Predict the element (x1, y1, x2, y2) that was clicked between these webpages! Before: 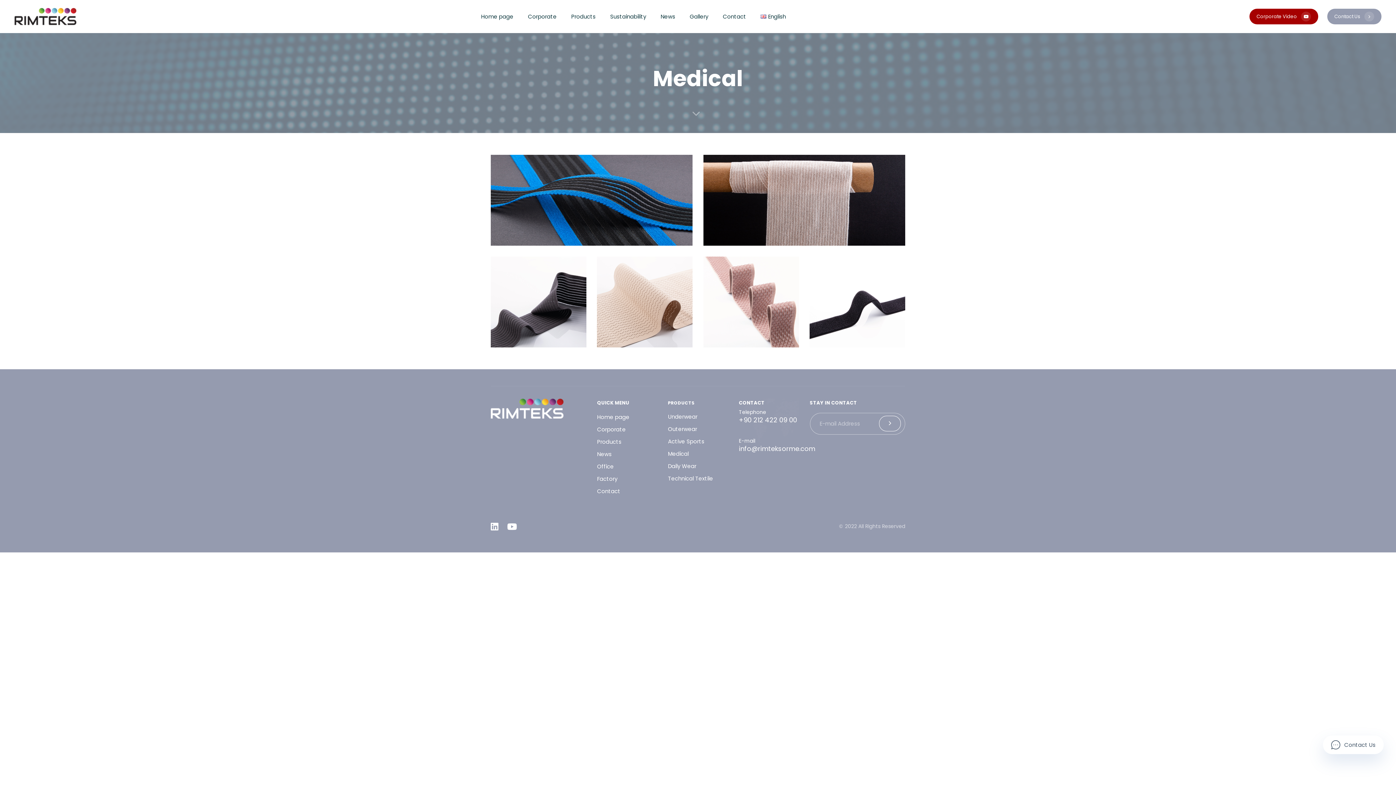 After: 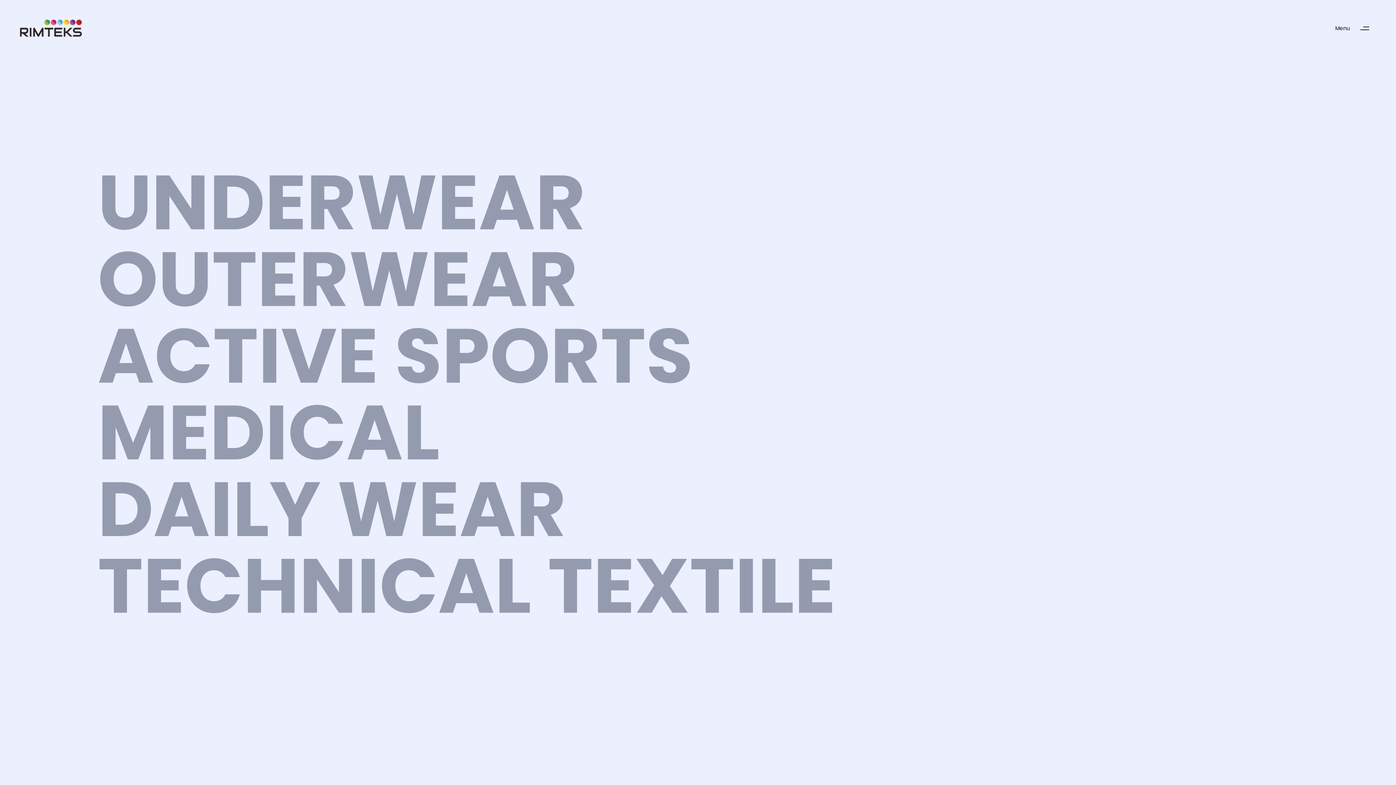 Action: bbox: (597, 436, 657, 447) label: Products